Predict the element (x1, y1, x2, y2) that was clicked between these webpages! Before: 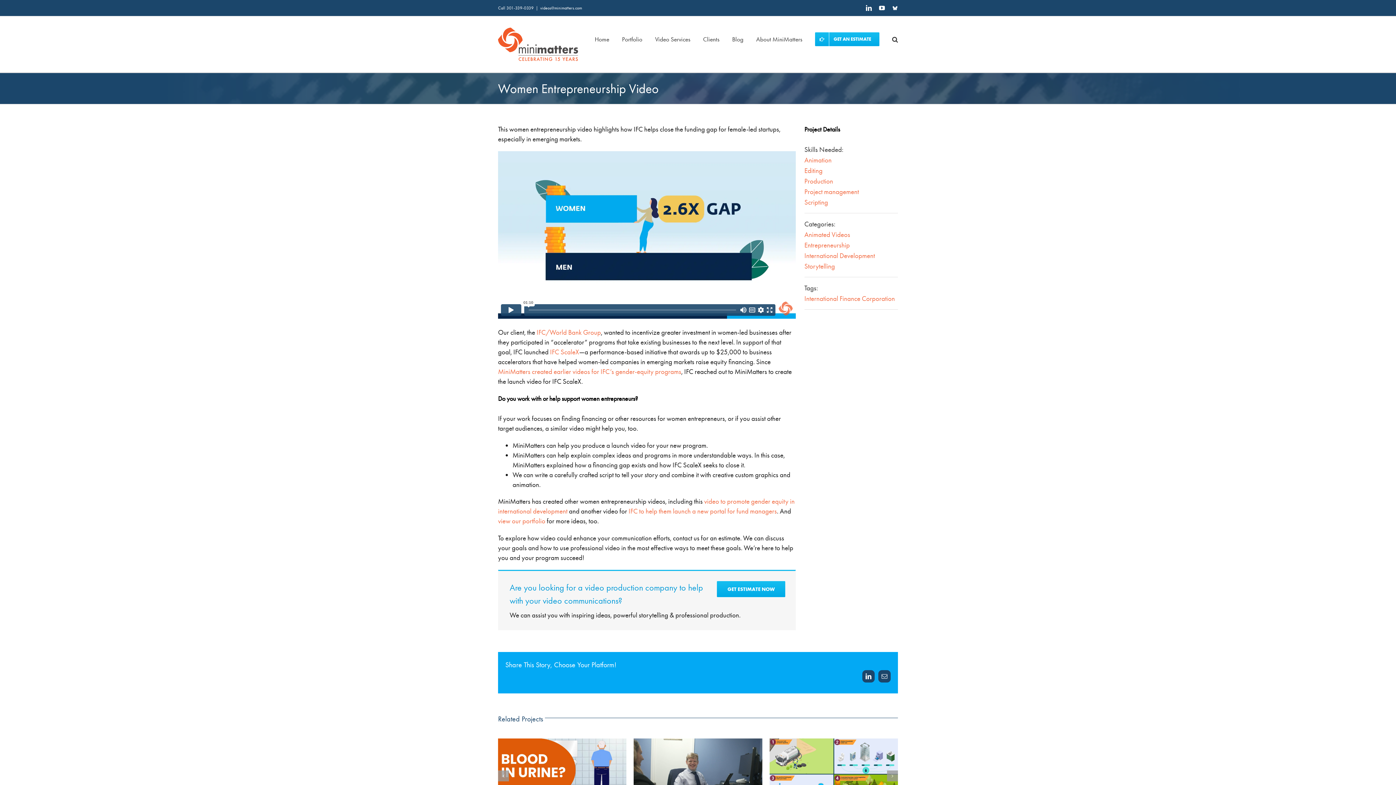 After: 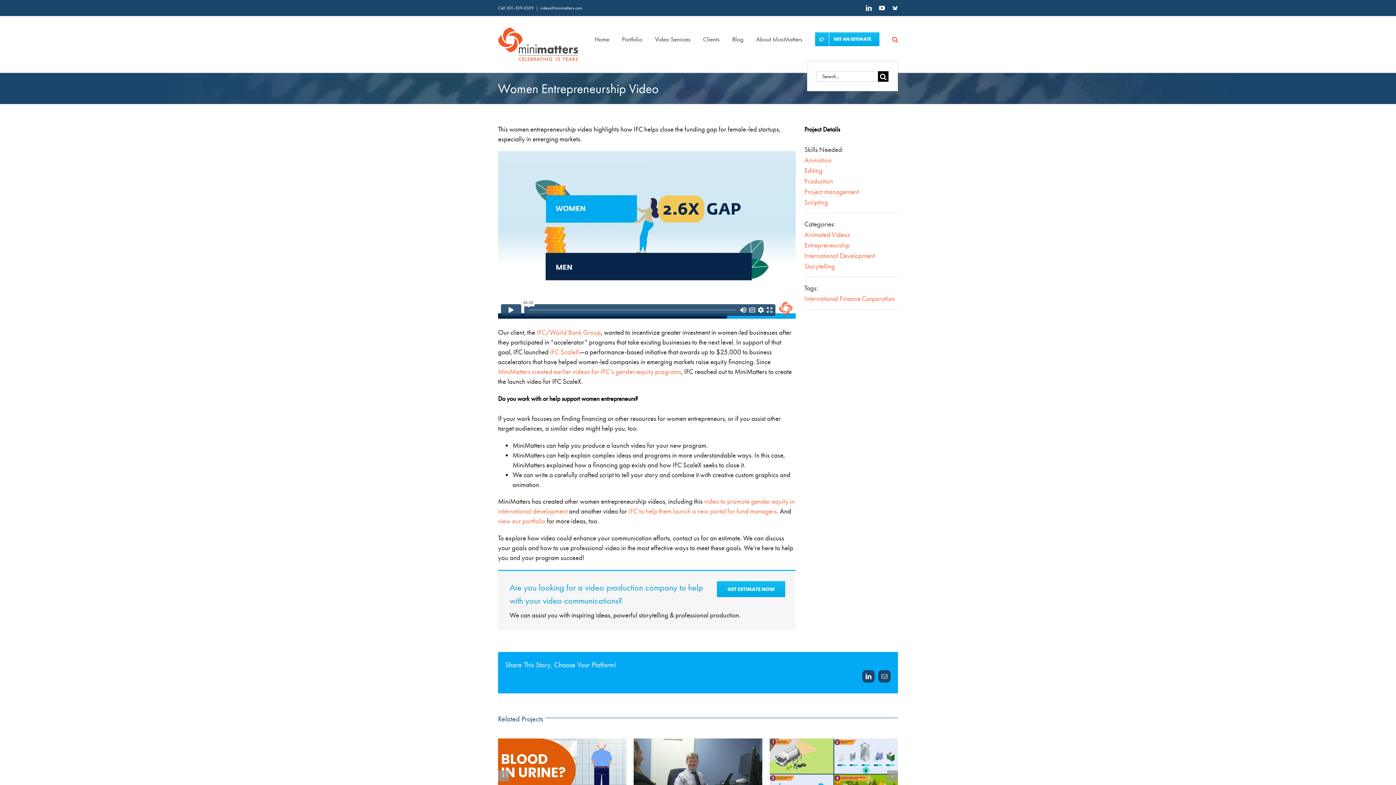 Action: label: Search bbox: (892, 16, 898, 61)